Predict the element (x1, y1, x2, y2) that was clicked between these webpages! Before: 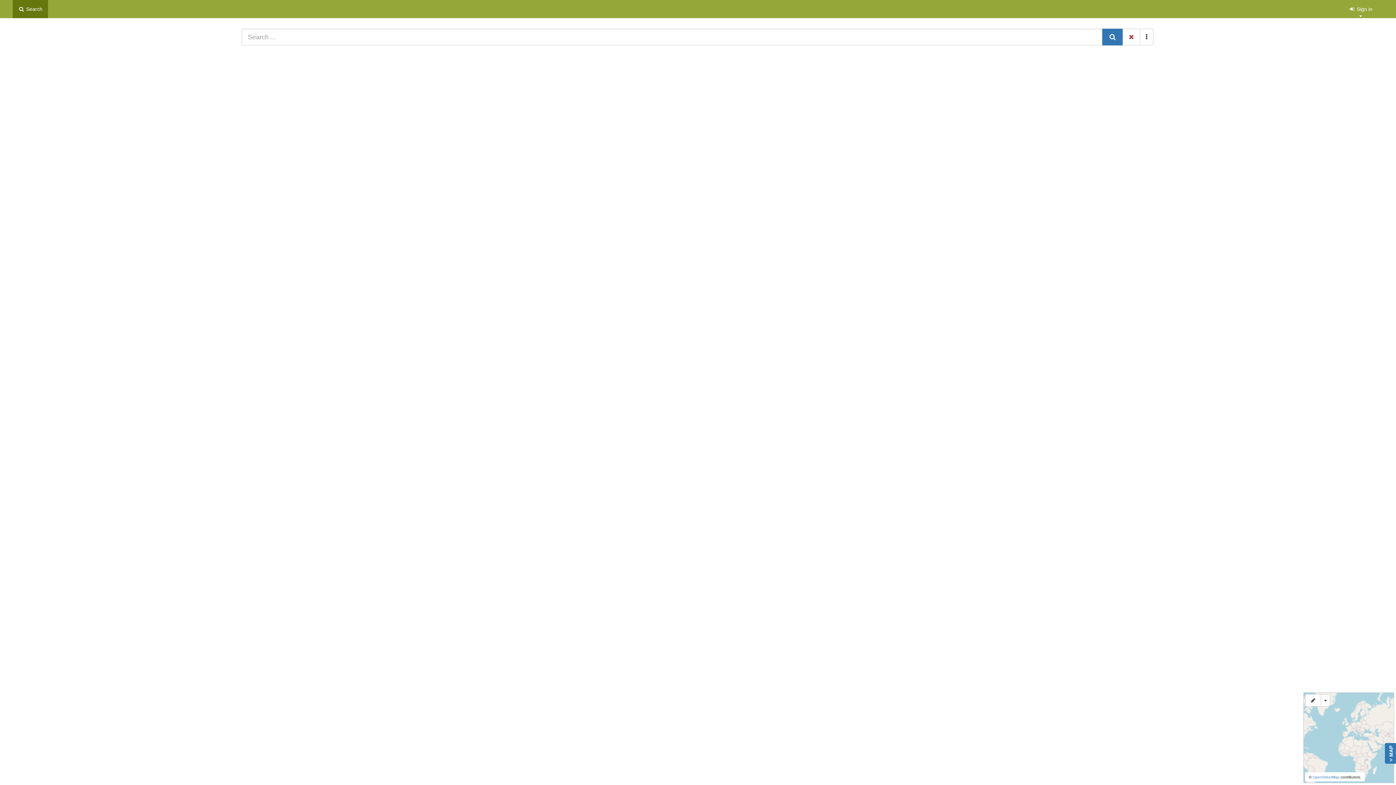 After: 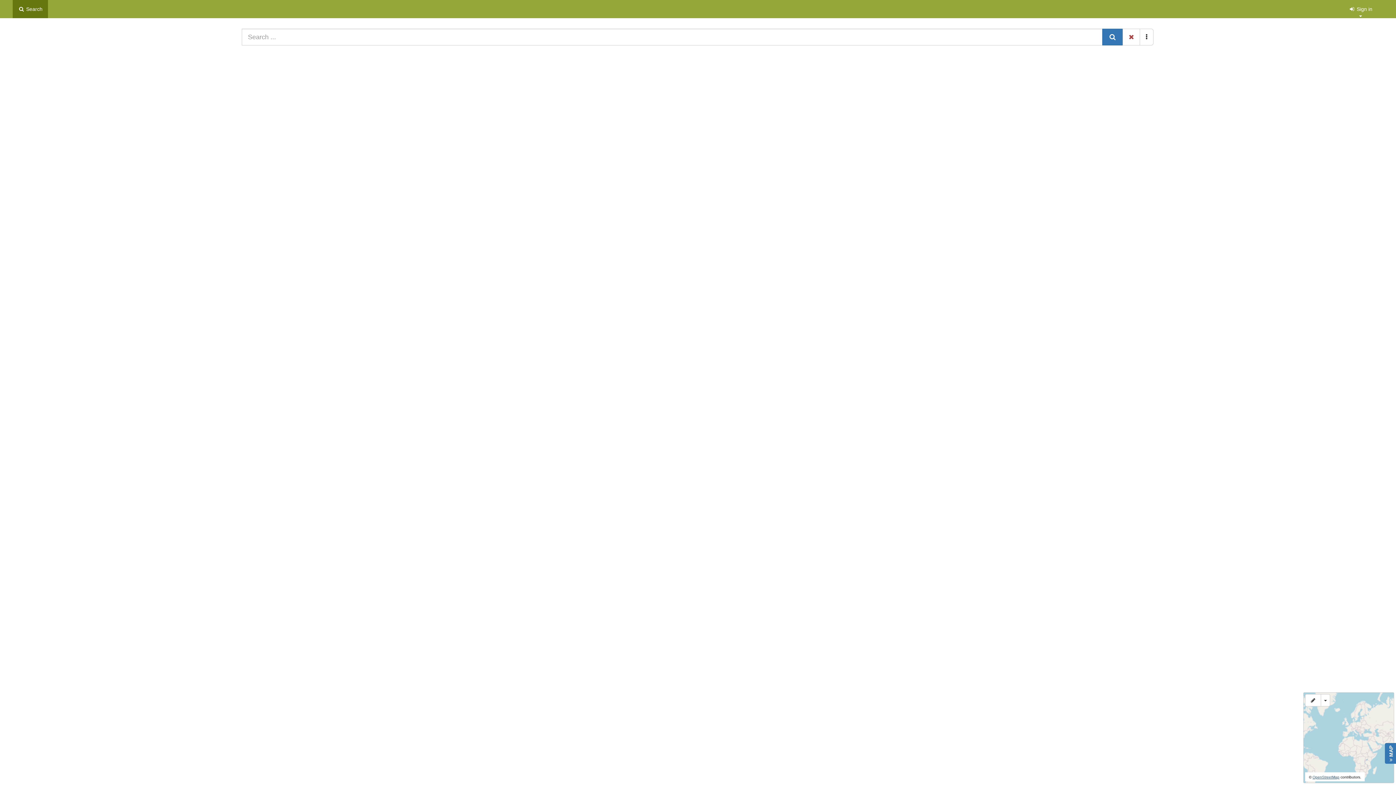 Action: bbox: (1312, 775, 1339, 779) label: OpenStreetMap